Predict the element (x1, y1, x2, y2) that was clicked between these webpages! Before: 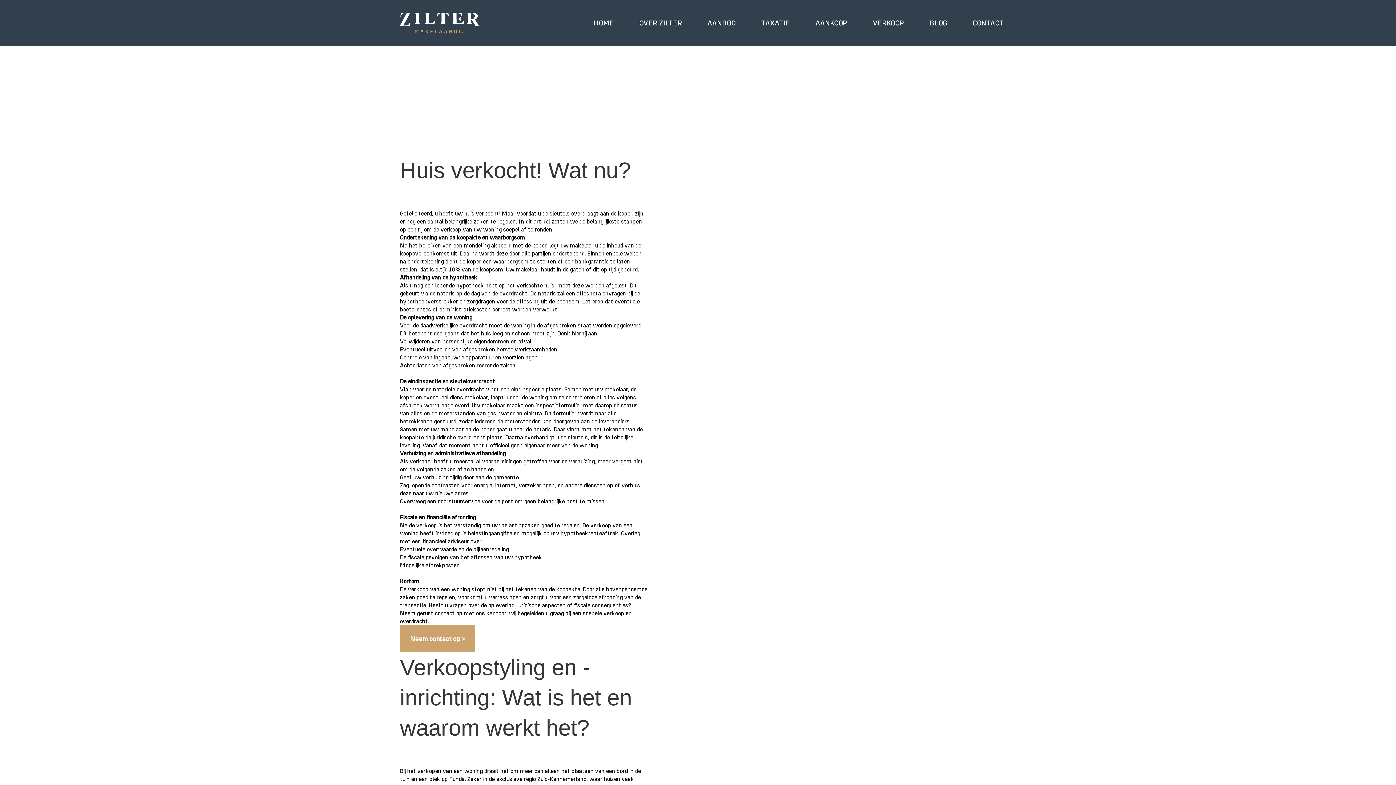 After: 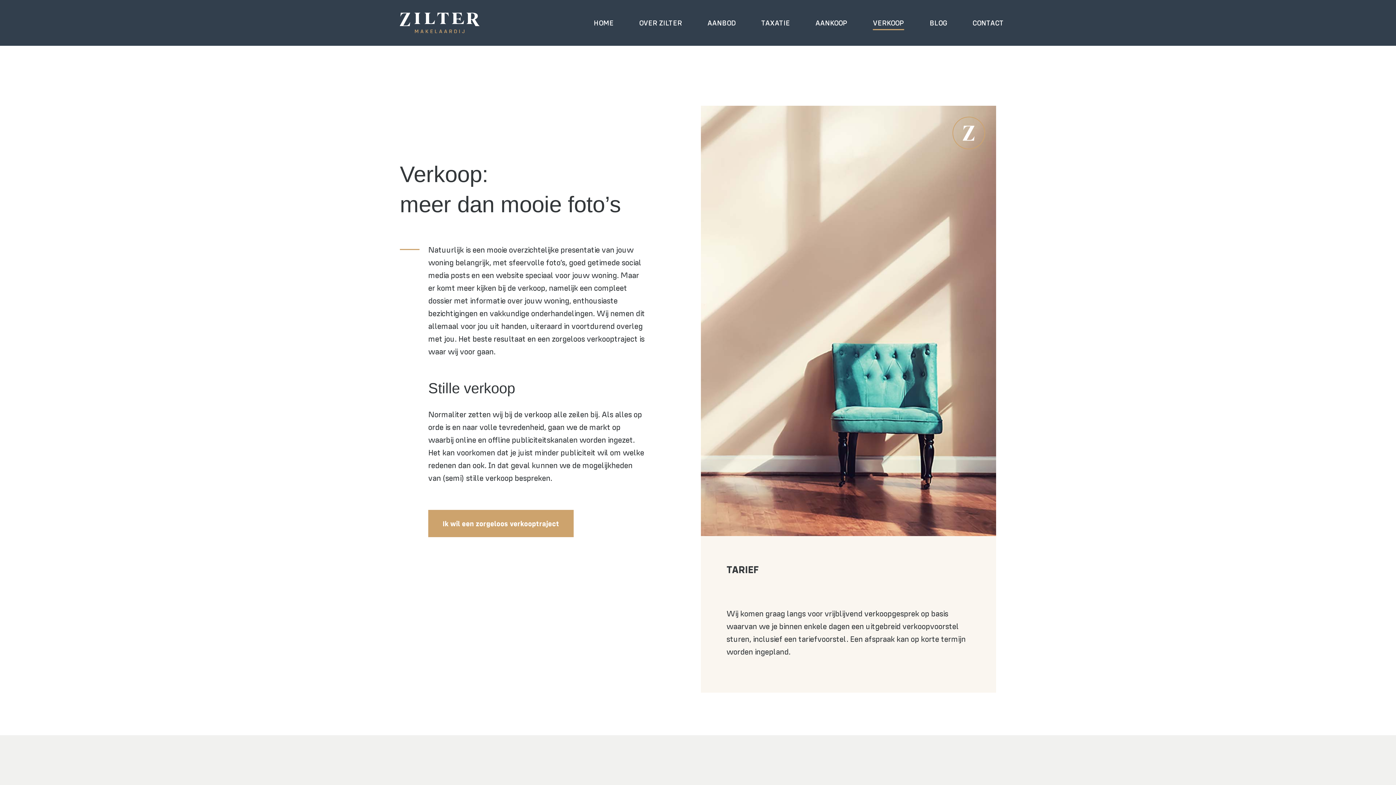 Action: label: VERKOOP bbox: (873, 17, 904, 28)